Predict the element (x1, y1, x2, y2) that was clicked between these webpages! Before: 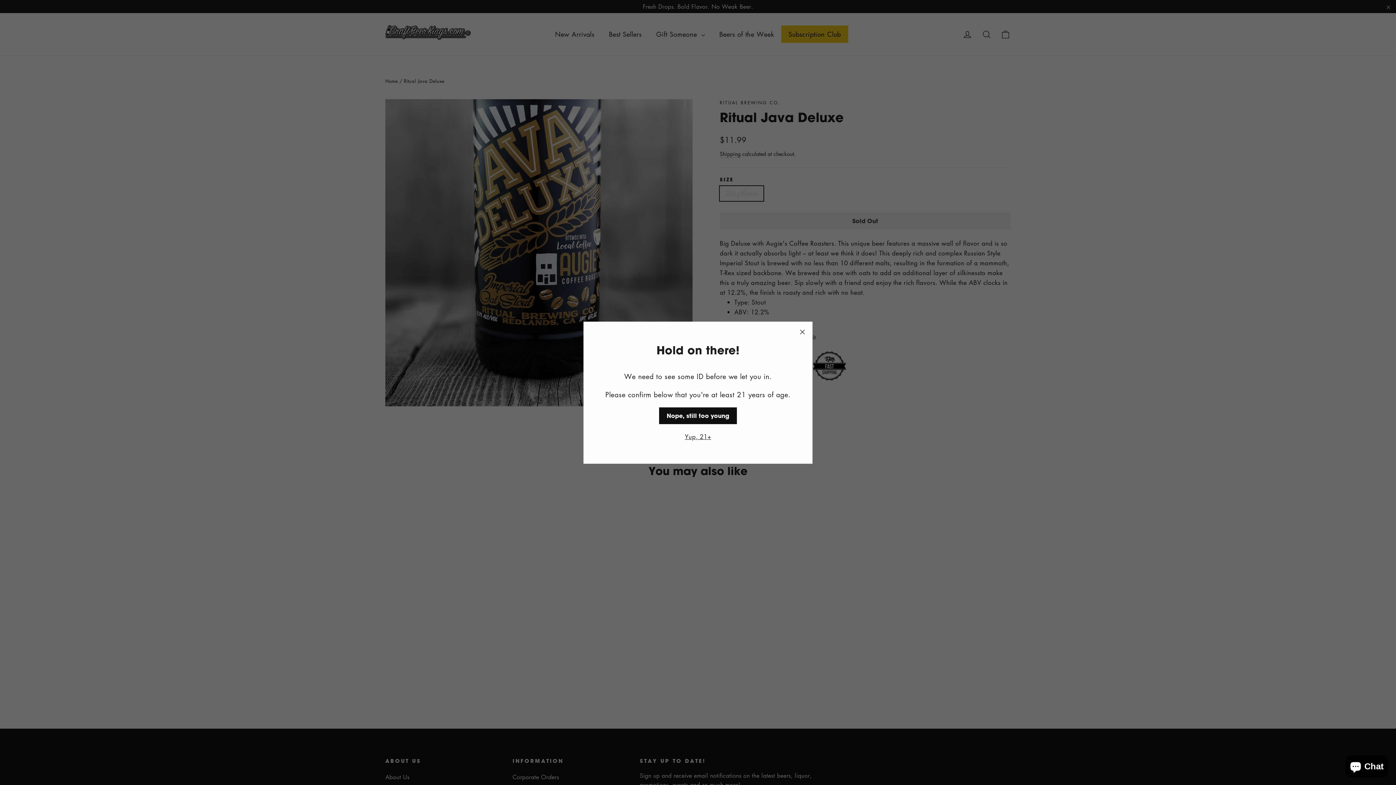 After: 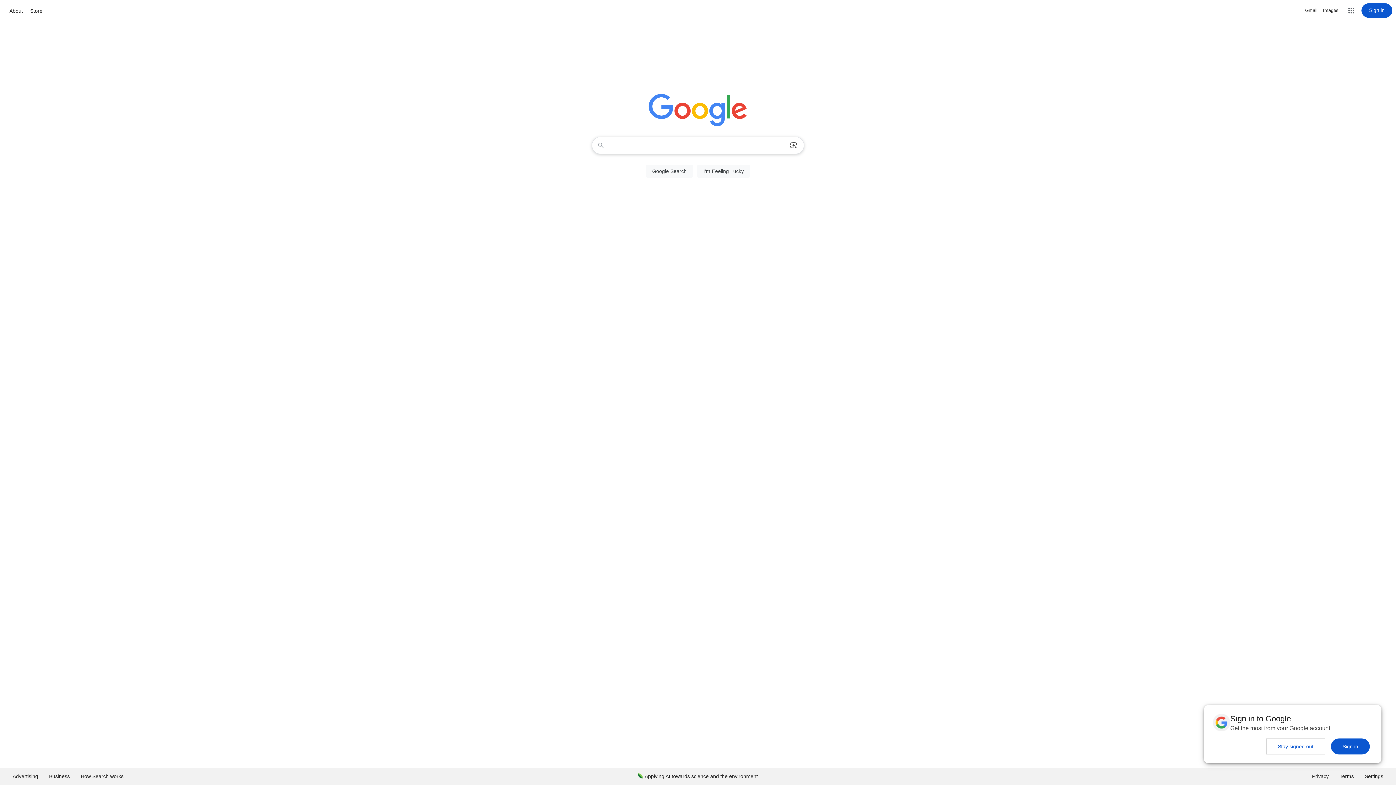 Action: bbox: (659, 407, 737, 424) label: Nope, still too young